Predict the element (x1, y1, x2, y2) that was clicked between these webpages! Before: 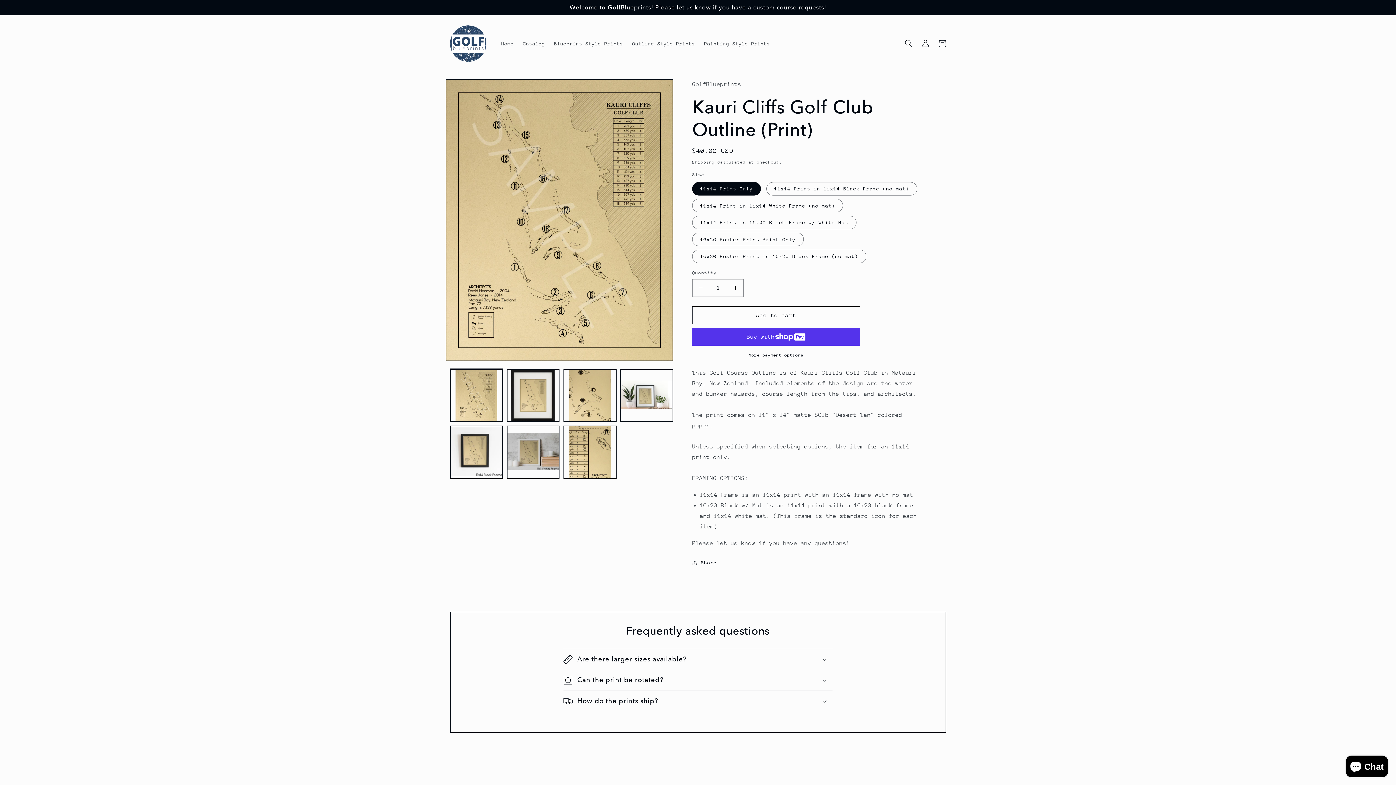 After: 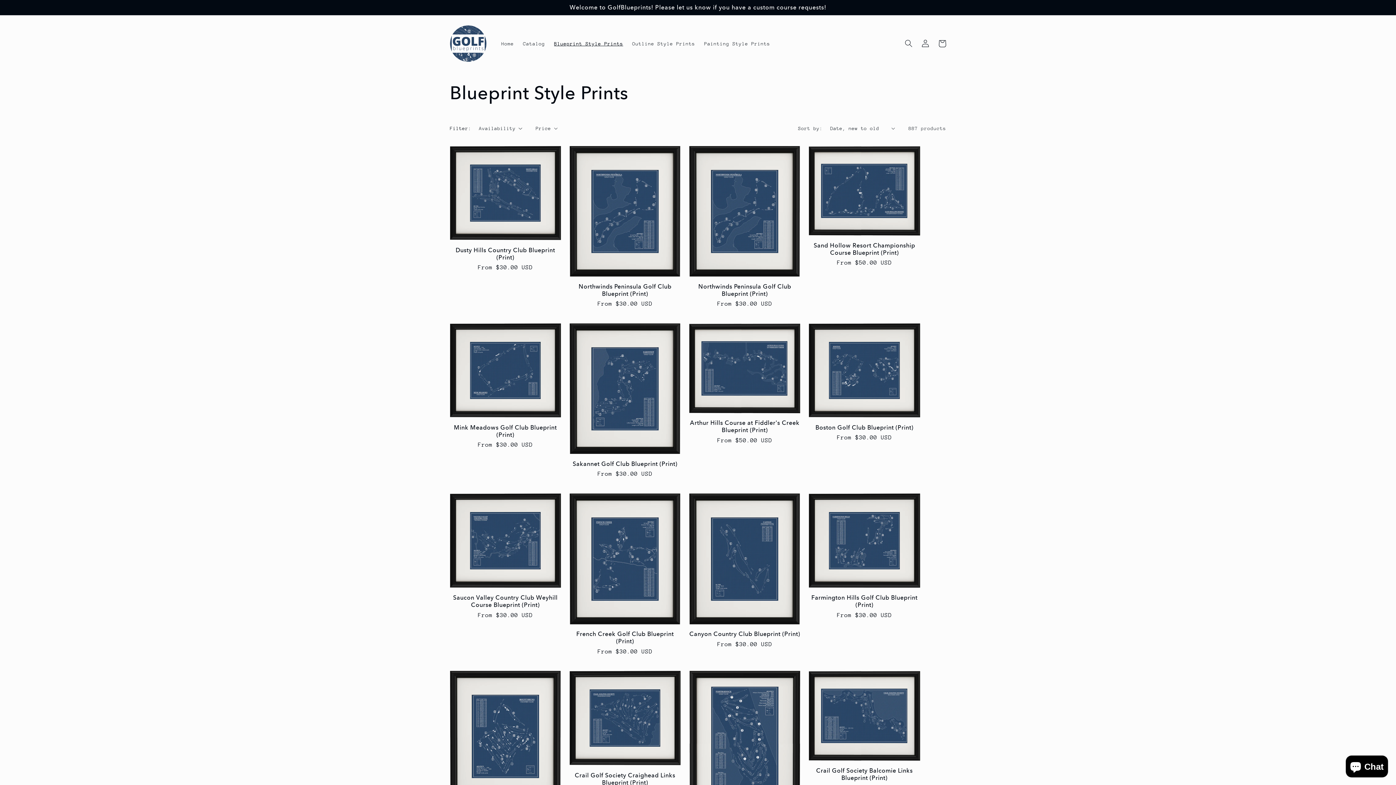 Action: label: Blueprint Style Prints bbox: (549, 35, 627, 51)